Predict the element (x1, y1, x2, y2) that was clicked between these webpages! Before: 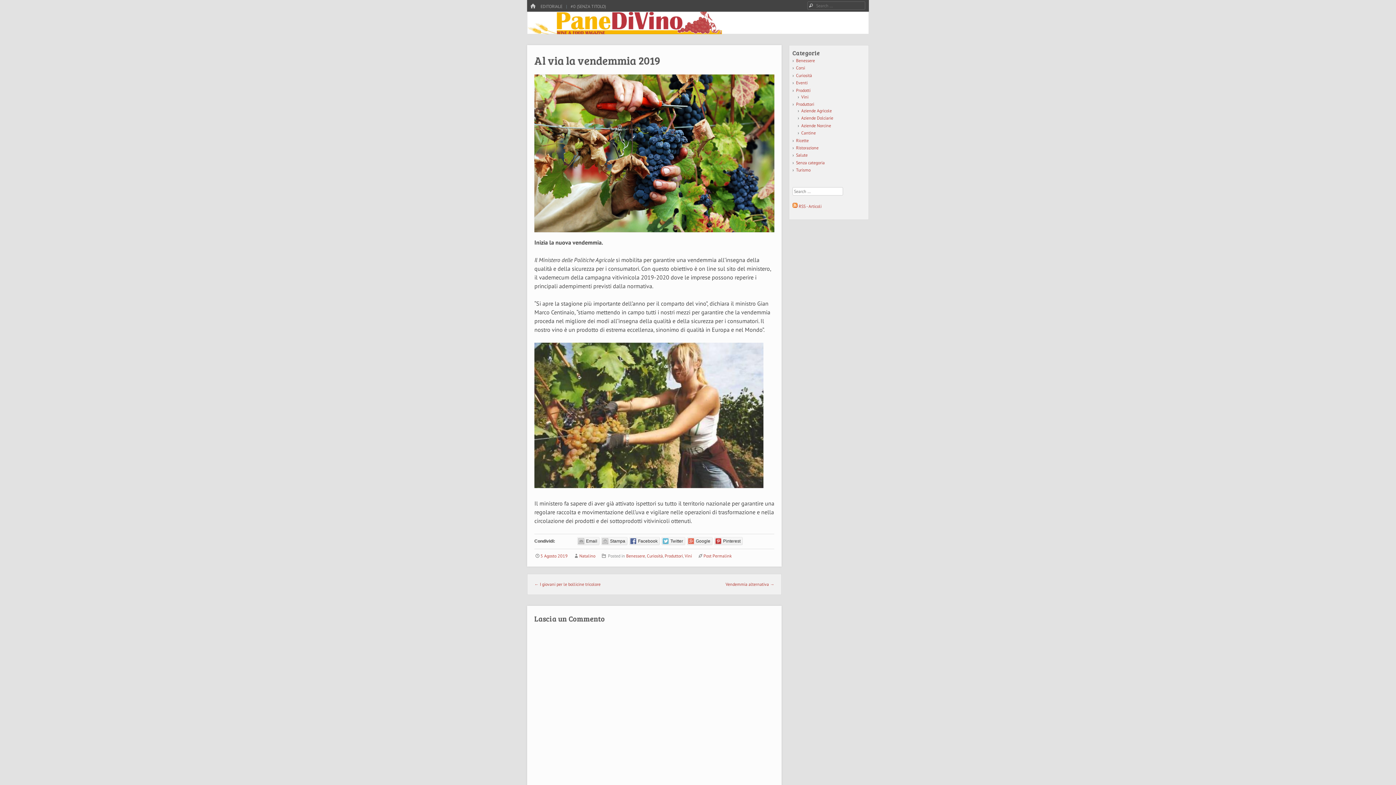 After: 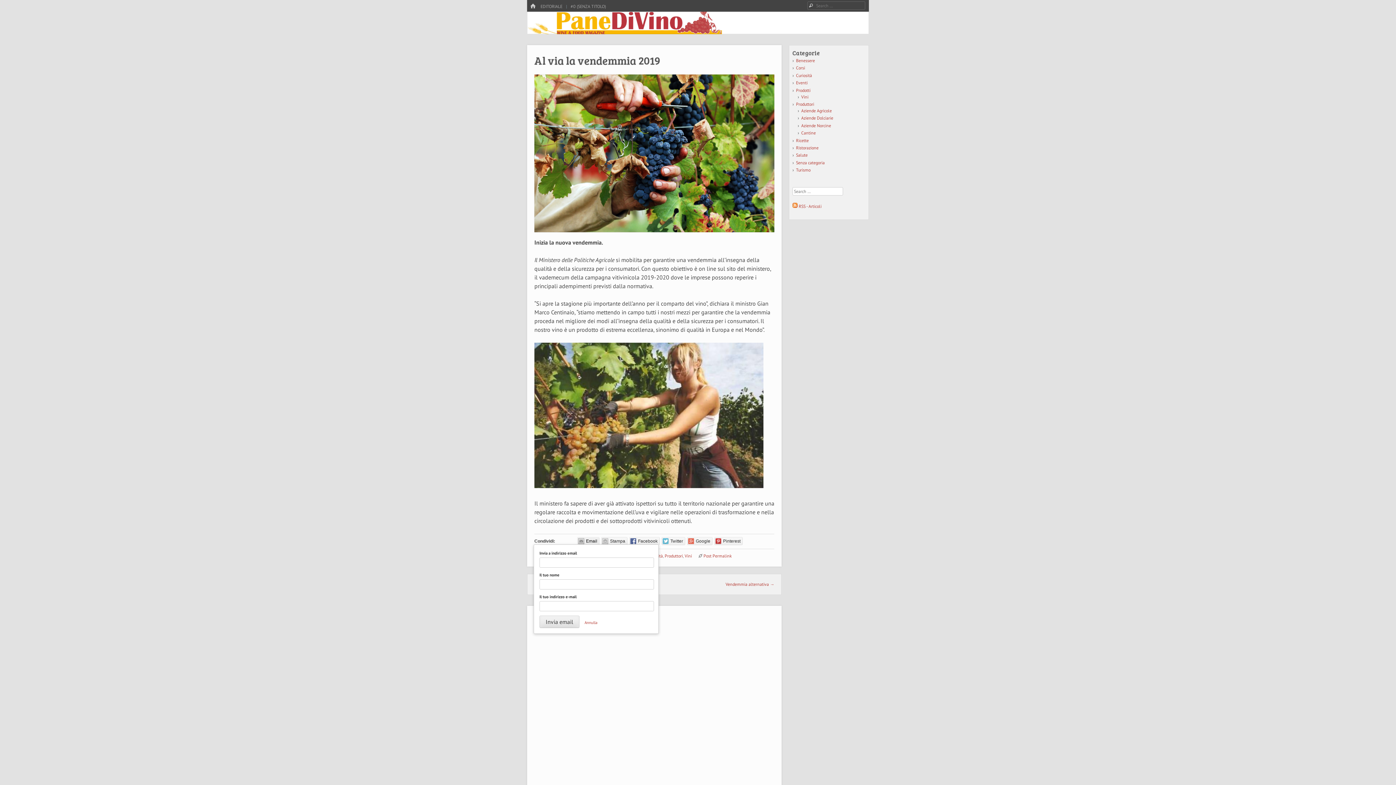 Action: bbox: (577, 537, 599, 545) label: Email